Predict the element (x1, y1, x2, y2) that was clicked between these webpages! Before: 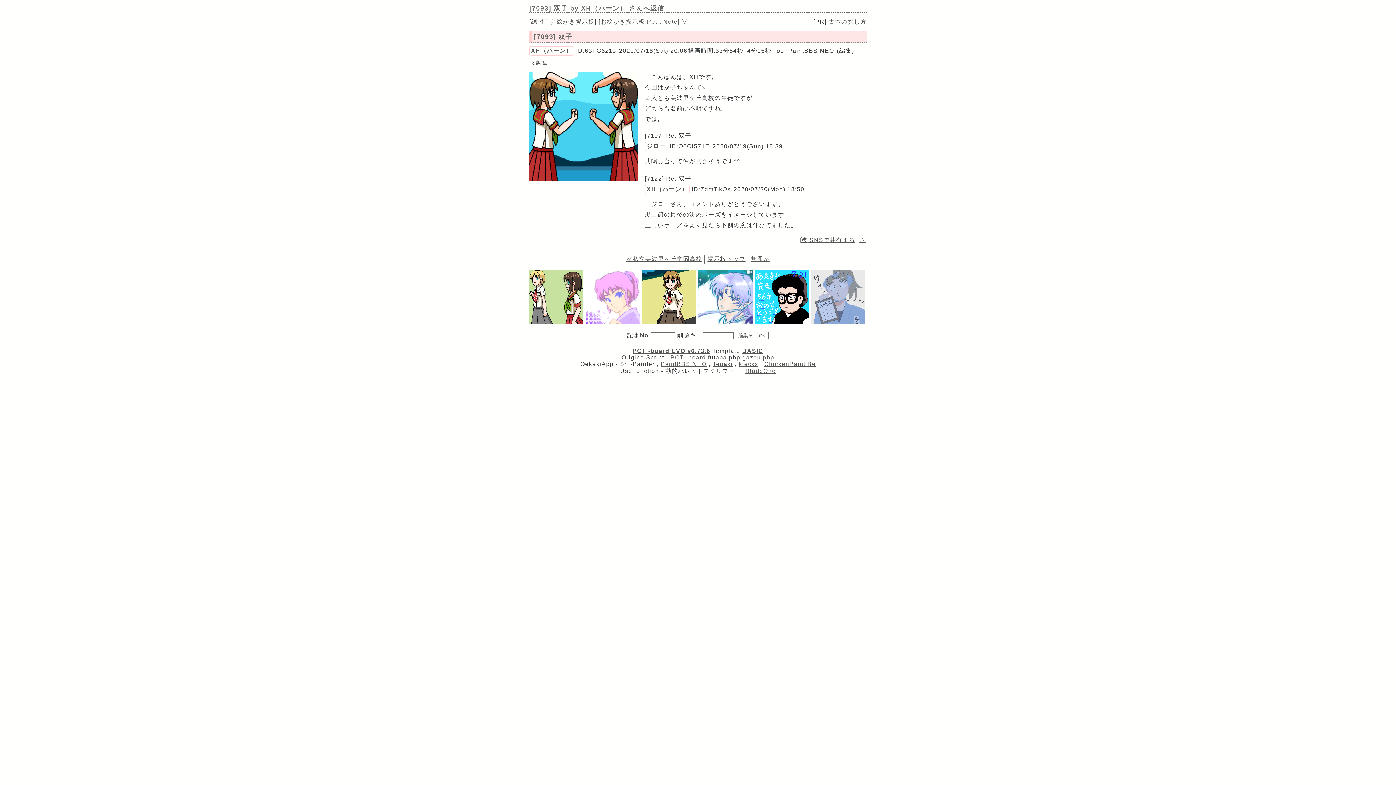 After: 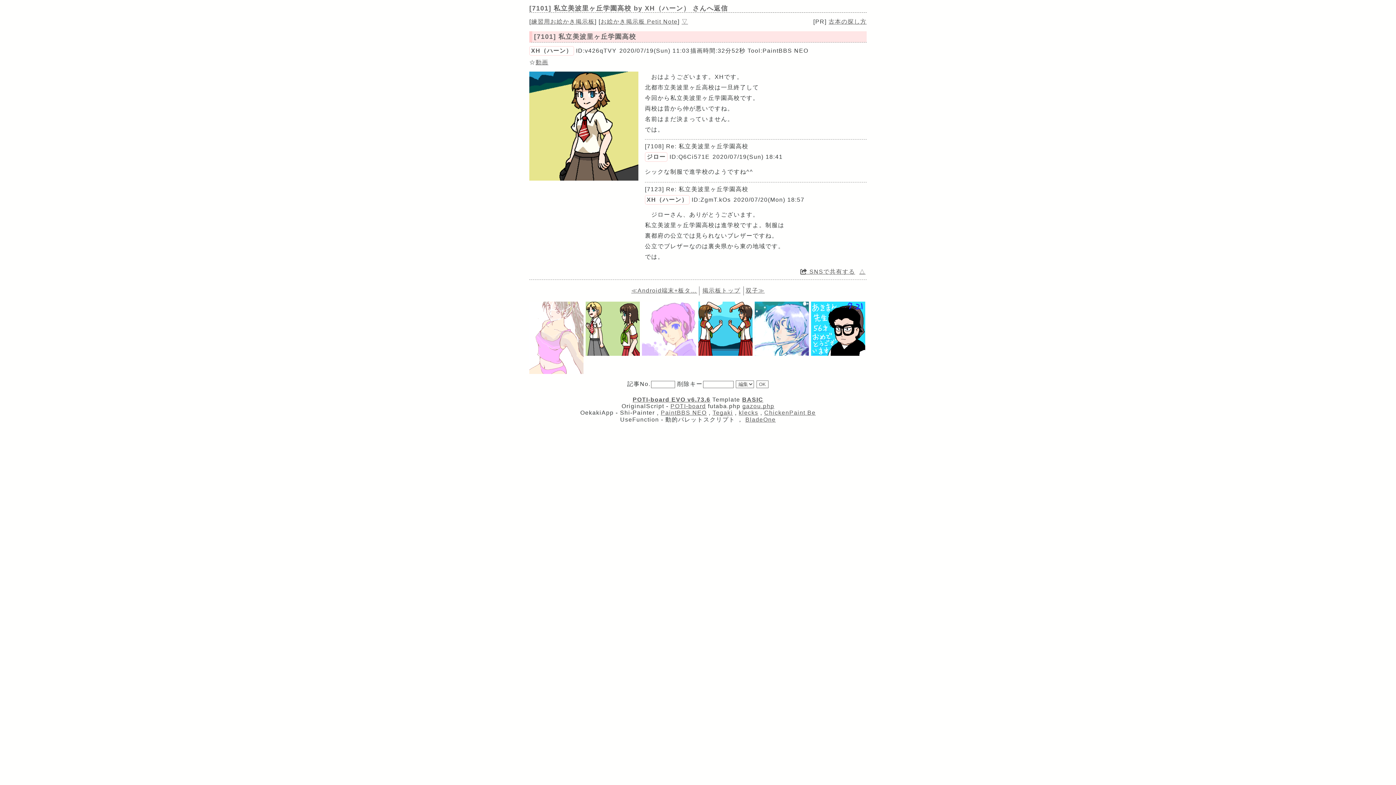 Action: label: ≪私立美波里ヶ丘学園高校 bbox: (626, 256, 702, 262)